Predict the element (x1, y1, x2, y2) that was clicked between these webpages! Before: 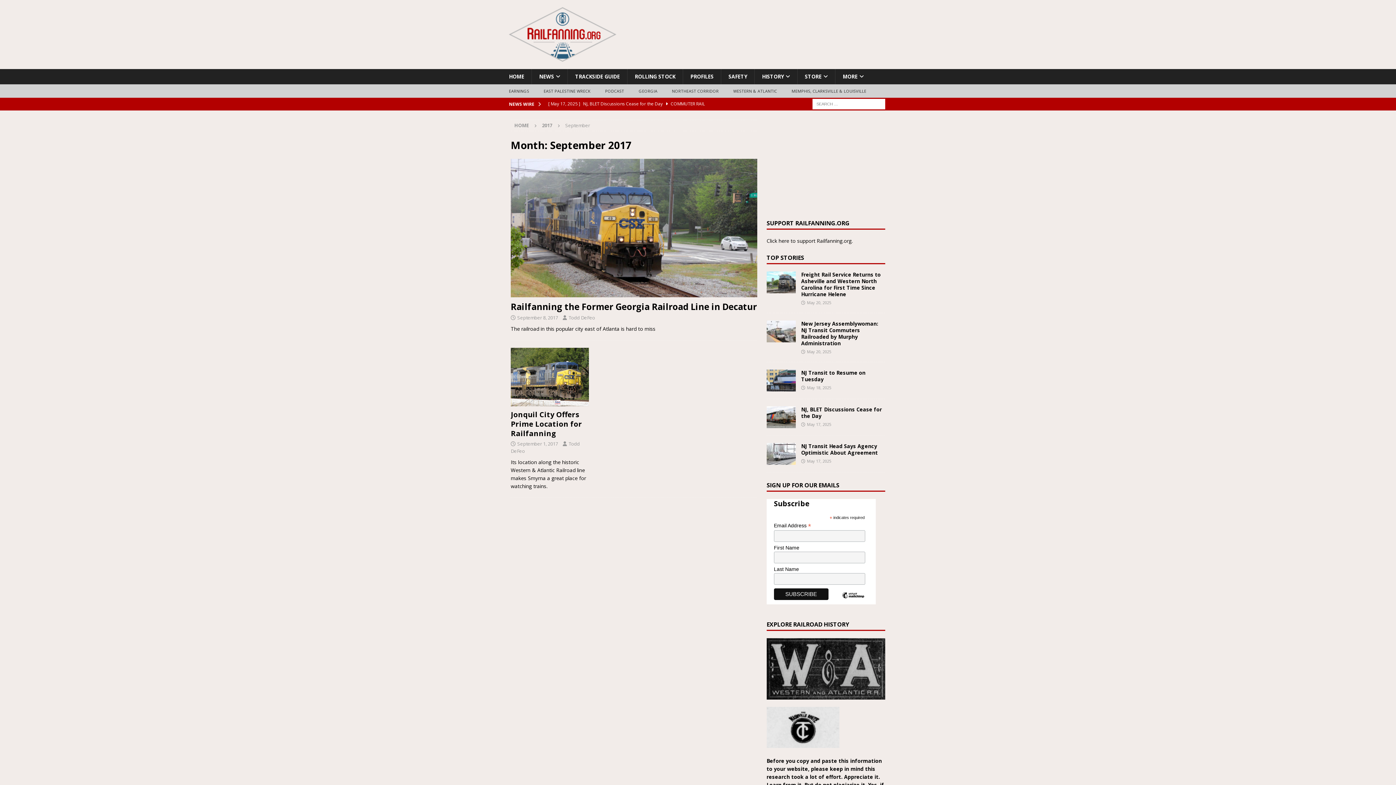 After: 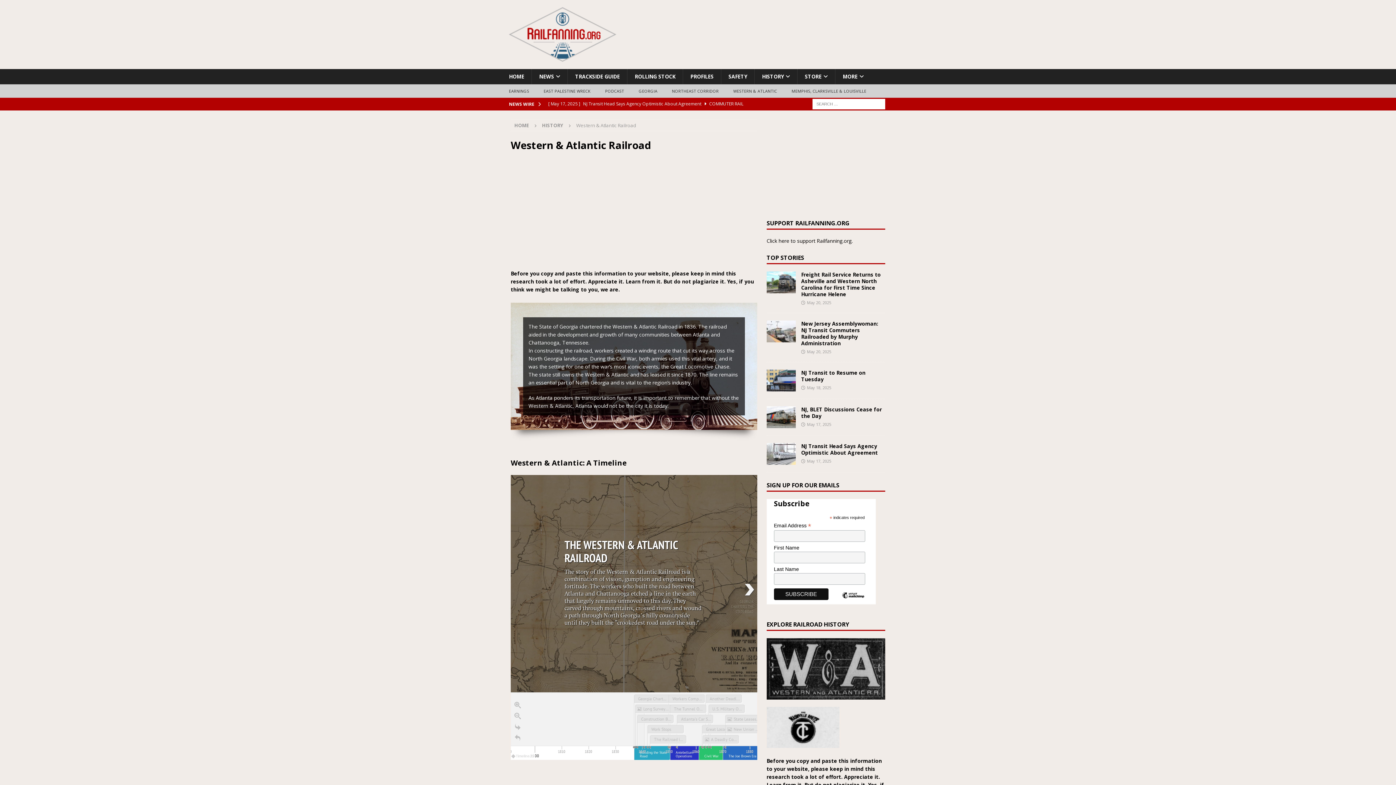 Action: bbox: (766, 692, 885, 699)